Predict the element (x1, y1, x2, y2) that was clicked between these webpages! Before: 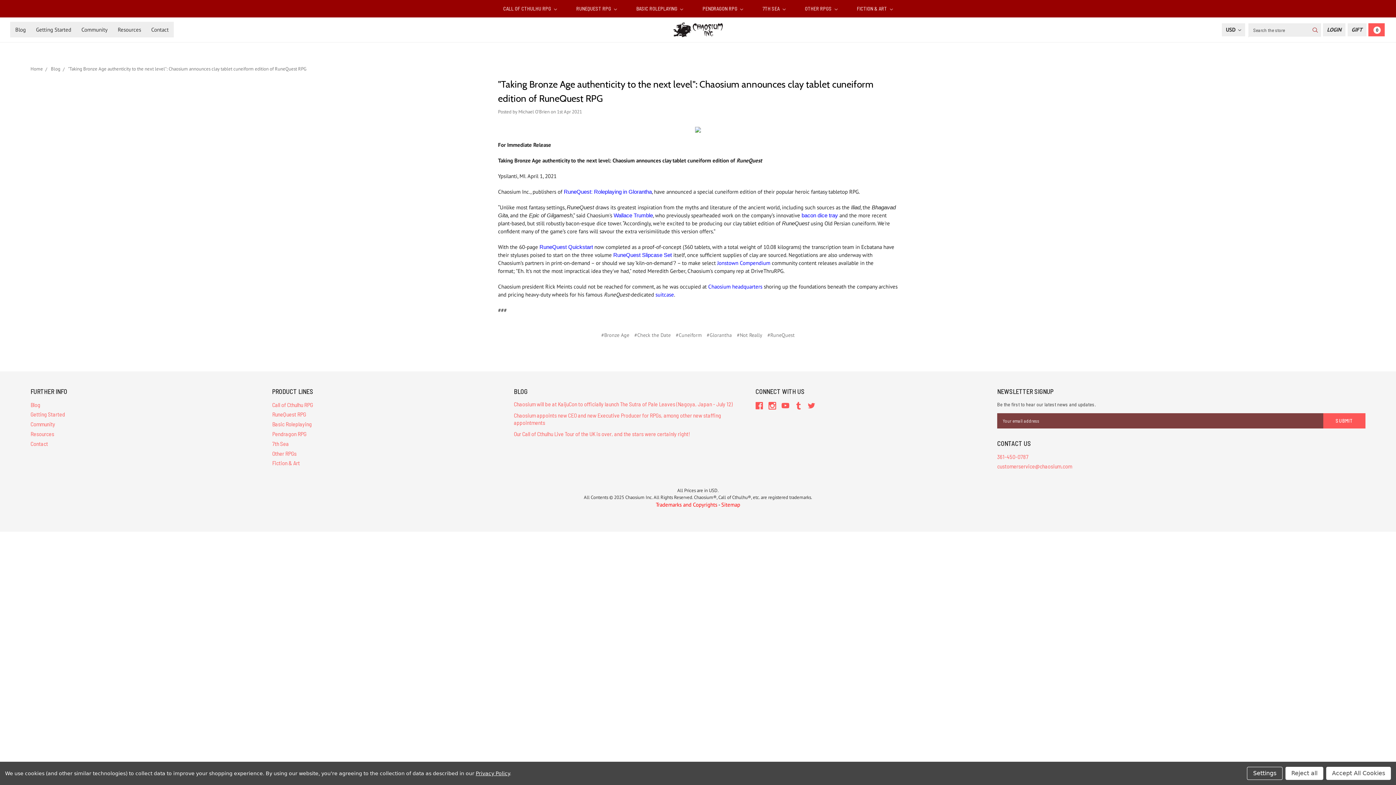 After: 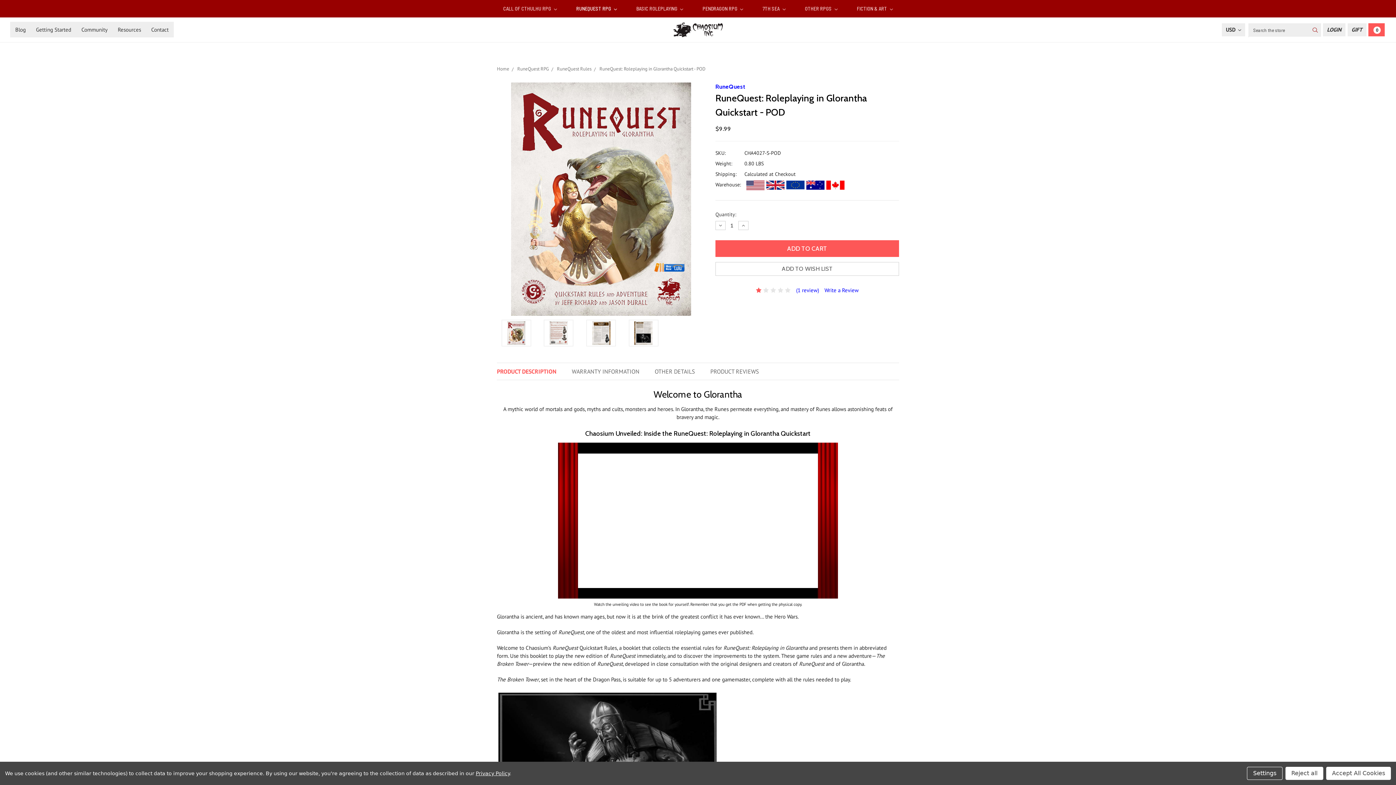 Action: bbox: (539, 243, 593, 250) label: RuneQuest Quickstart